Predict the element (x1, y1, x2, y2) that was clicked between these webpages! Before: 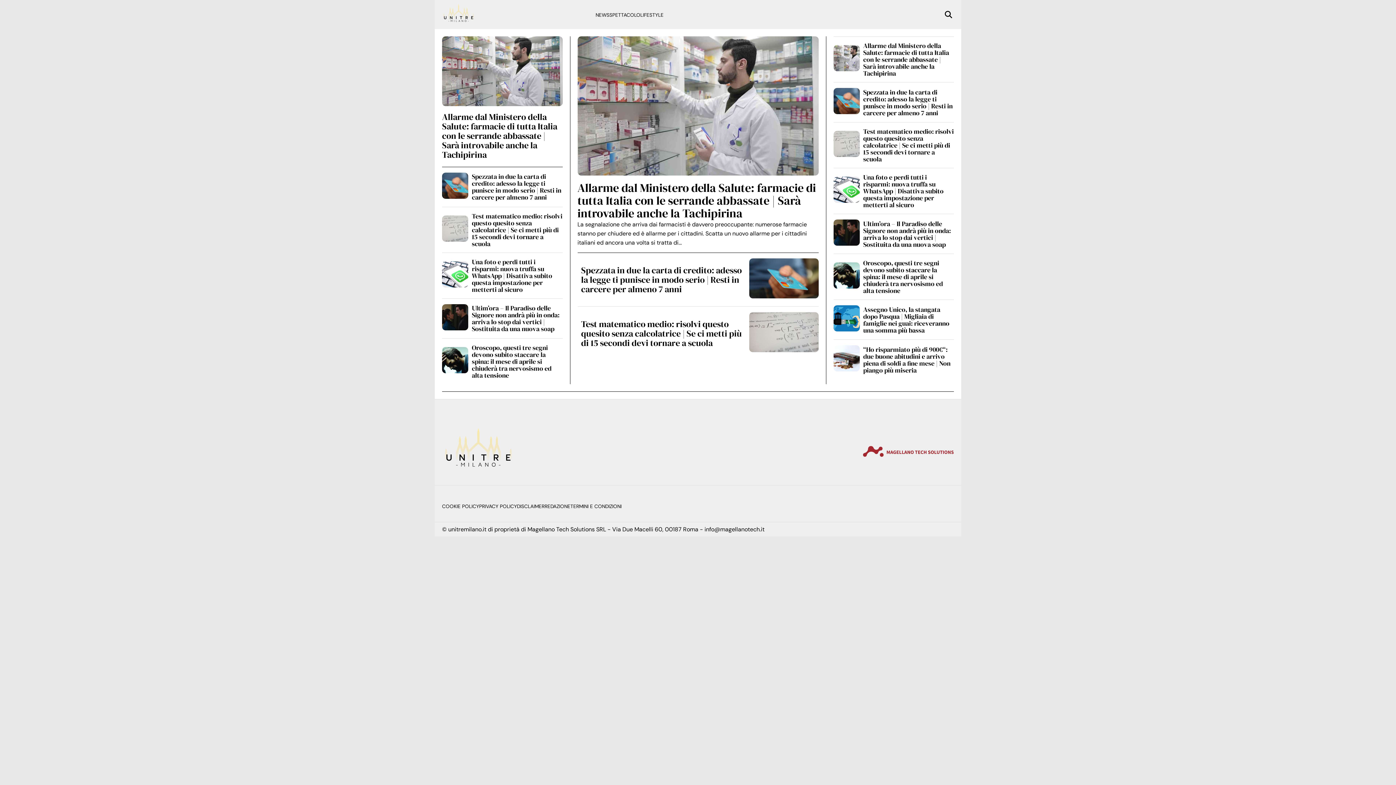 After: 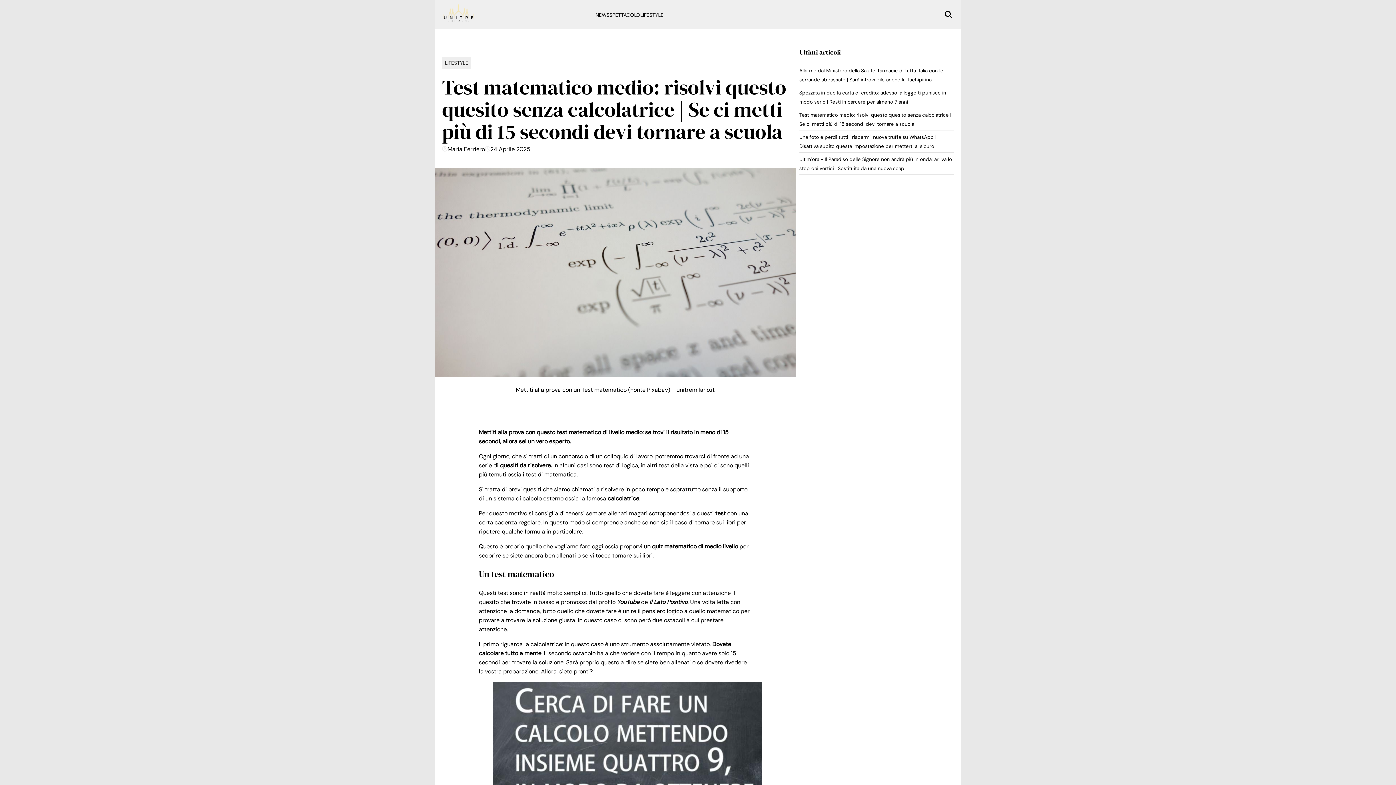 Action: bbox: (833, 152, 859, 158)